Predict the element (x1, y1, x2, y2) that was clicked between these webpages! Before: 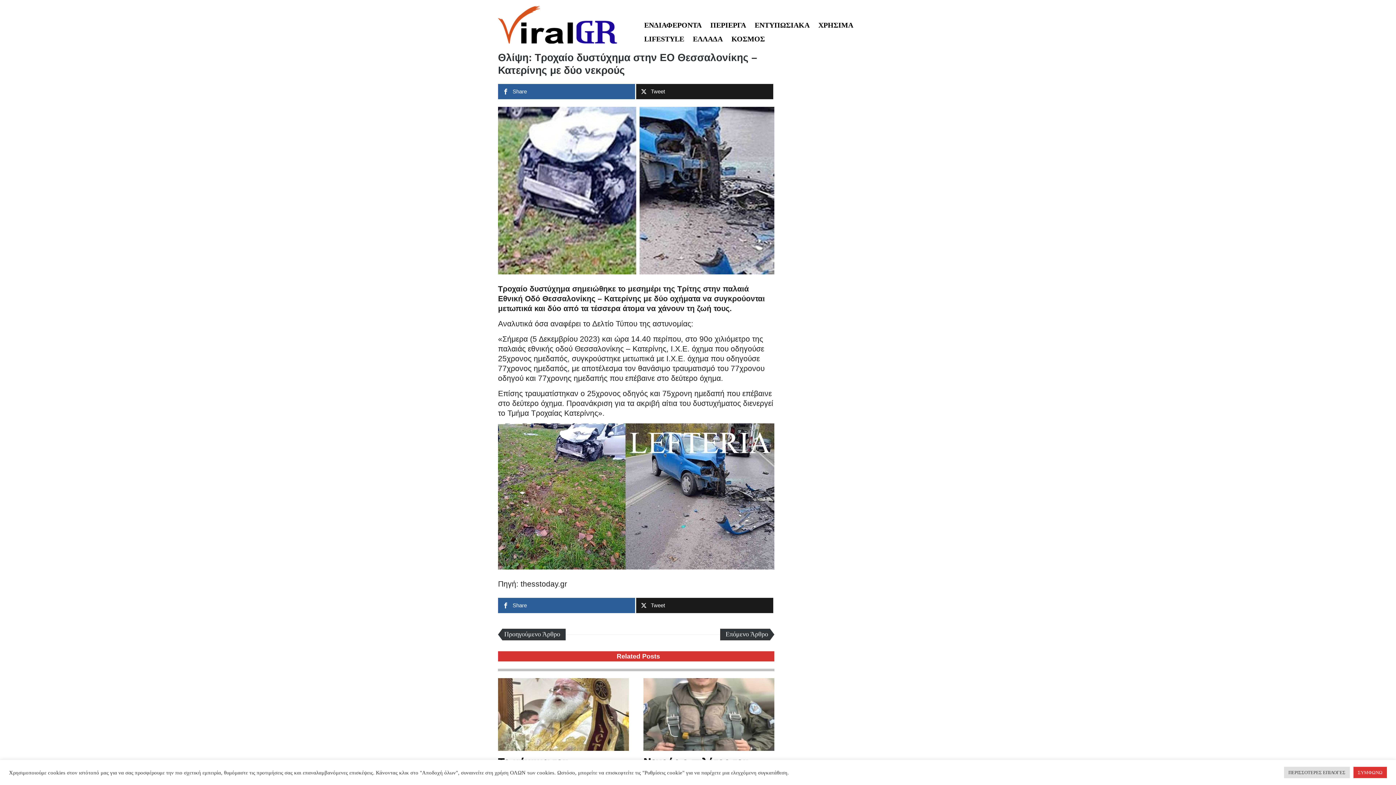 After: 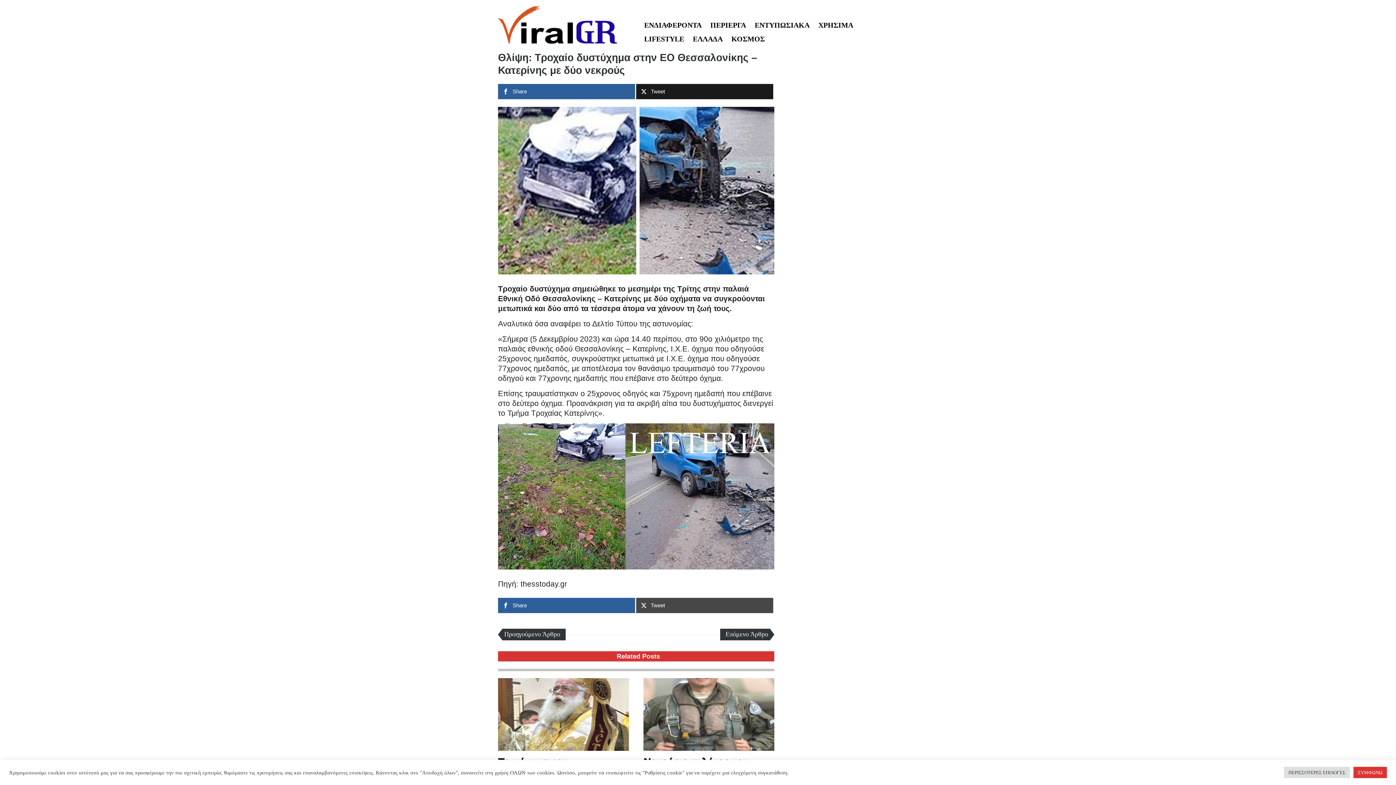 Action: bbox: (636, 598, 773, 613) label: Tweet